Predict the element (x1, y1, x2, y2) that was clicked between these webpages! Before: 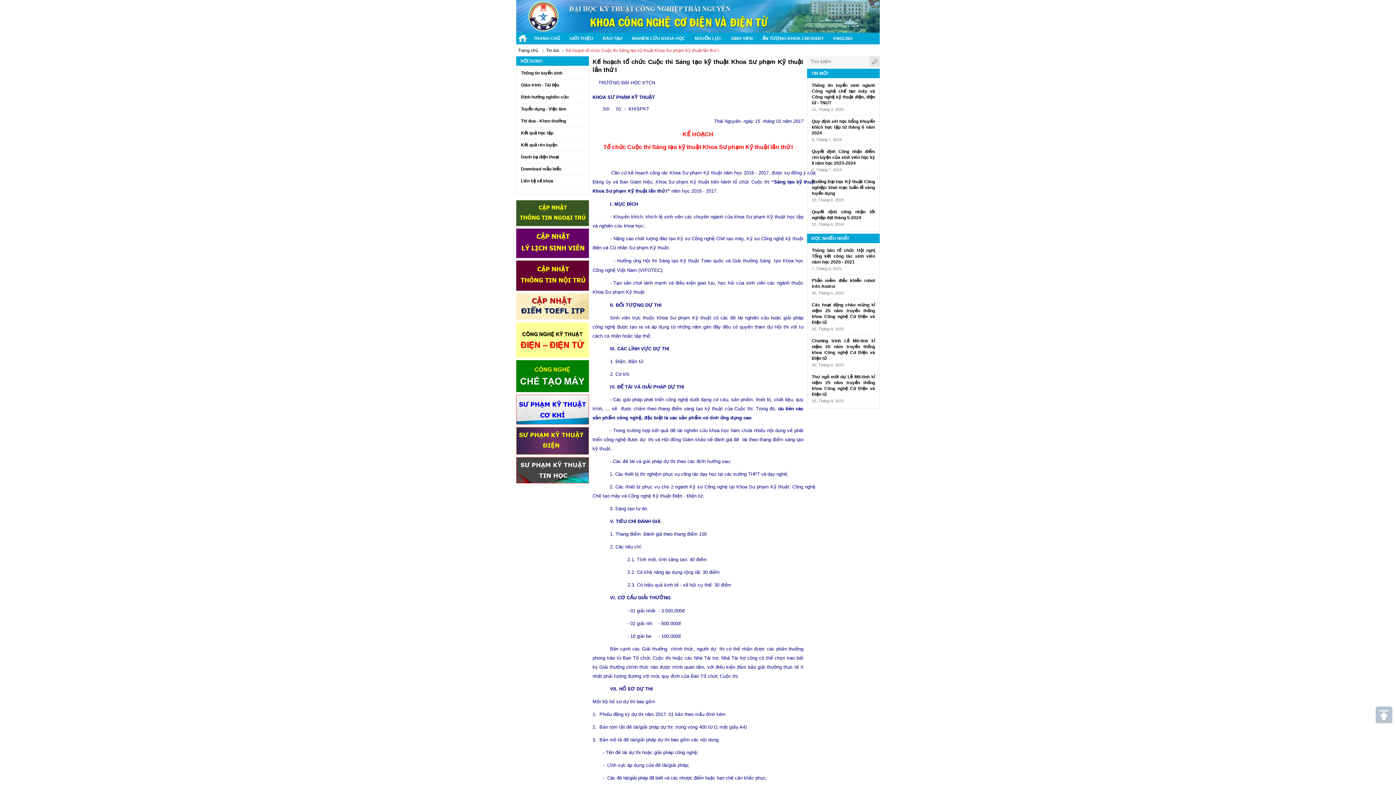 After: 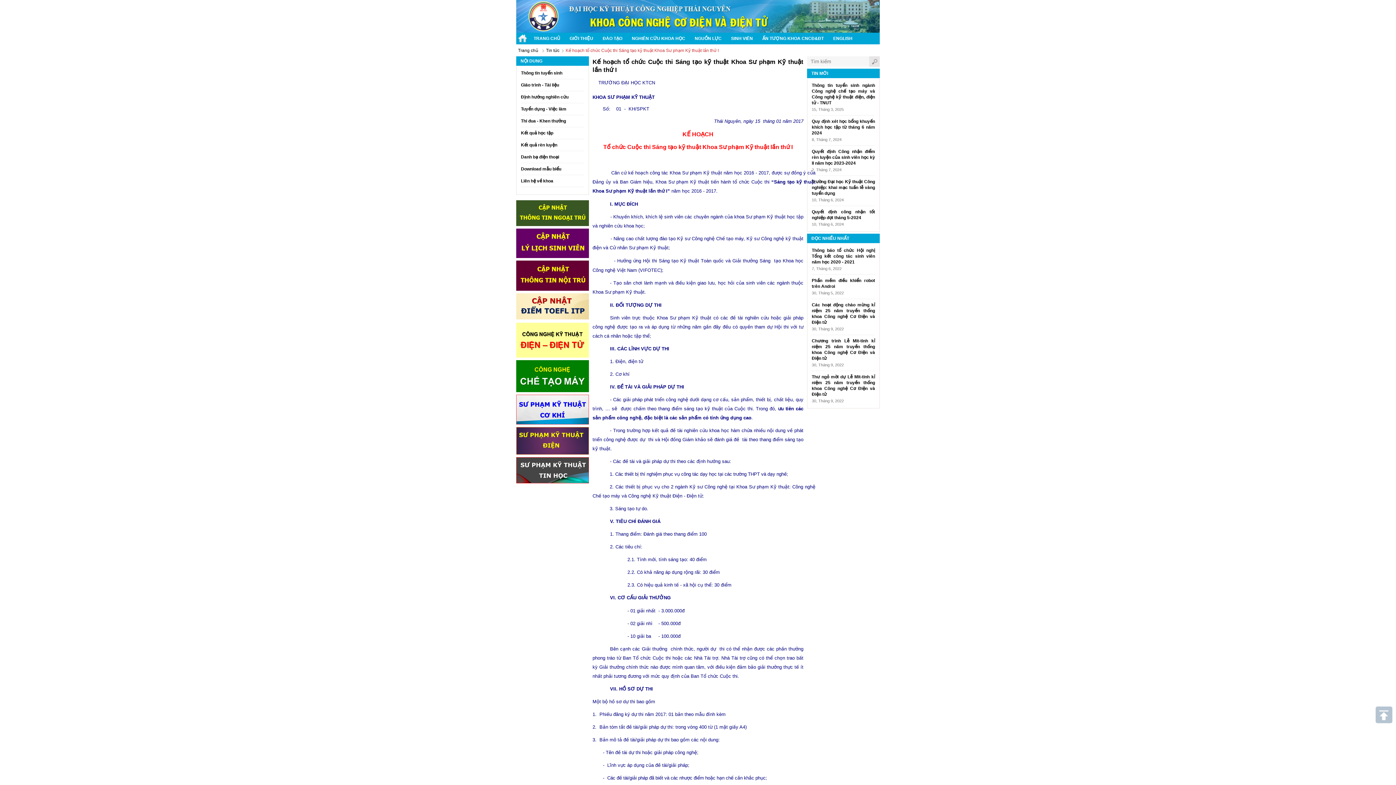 Action: bbox: (516, 315, 589, 320)